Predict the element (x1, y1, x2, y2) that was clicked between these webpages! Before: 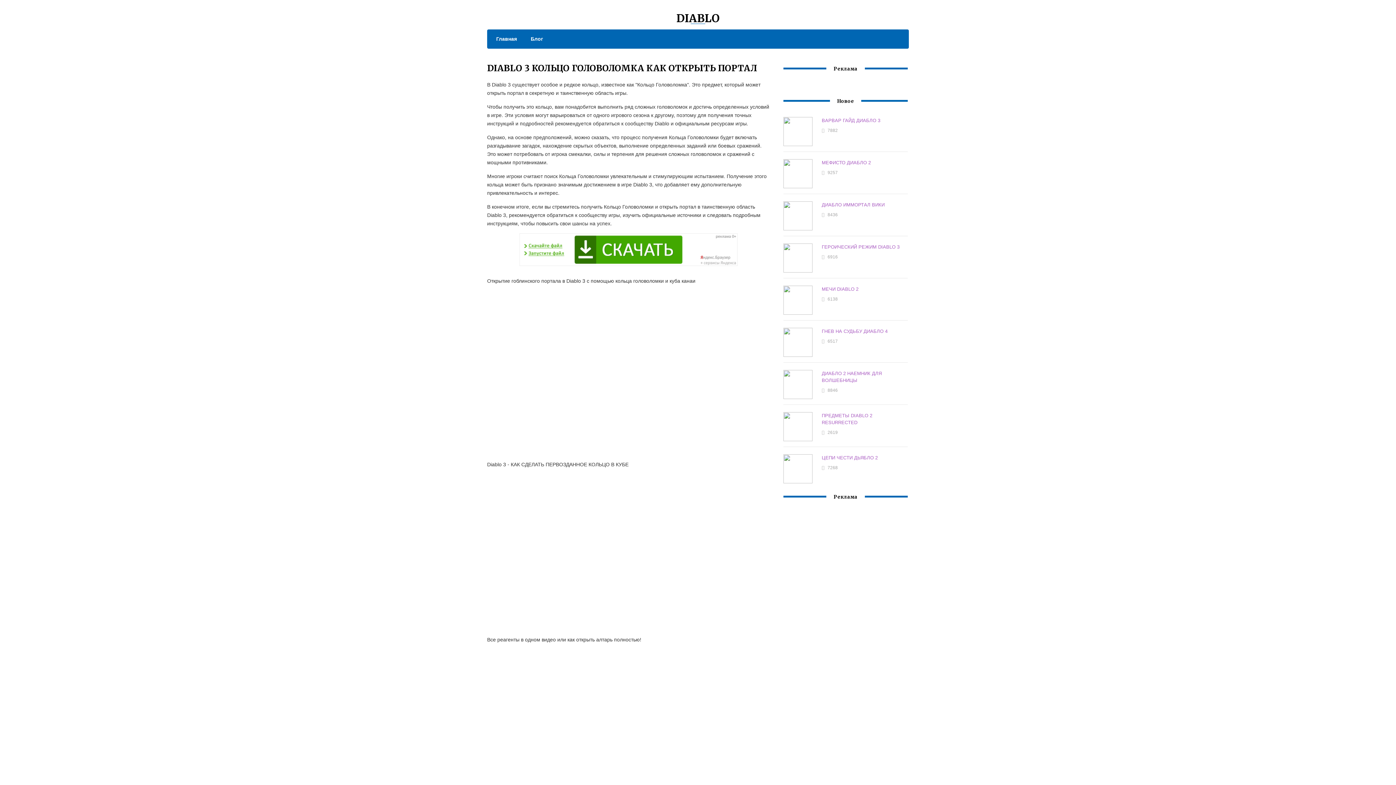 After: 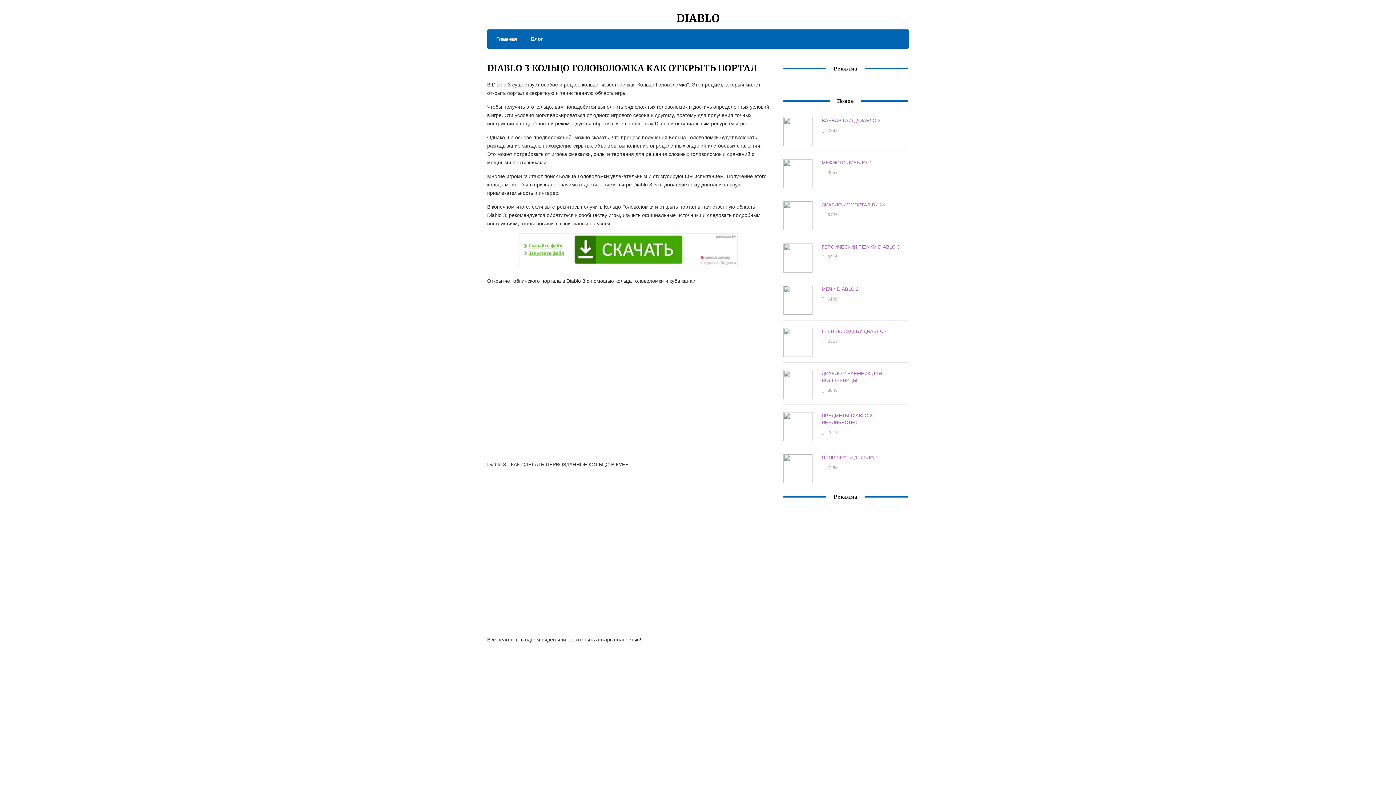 Action: bbox: (519, 261, 737, 267)